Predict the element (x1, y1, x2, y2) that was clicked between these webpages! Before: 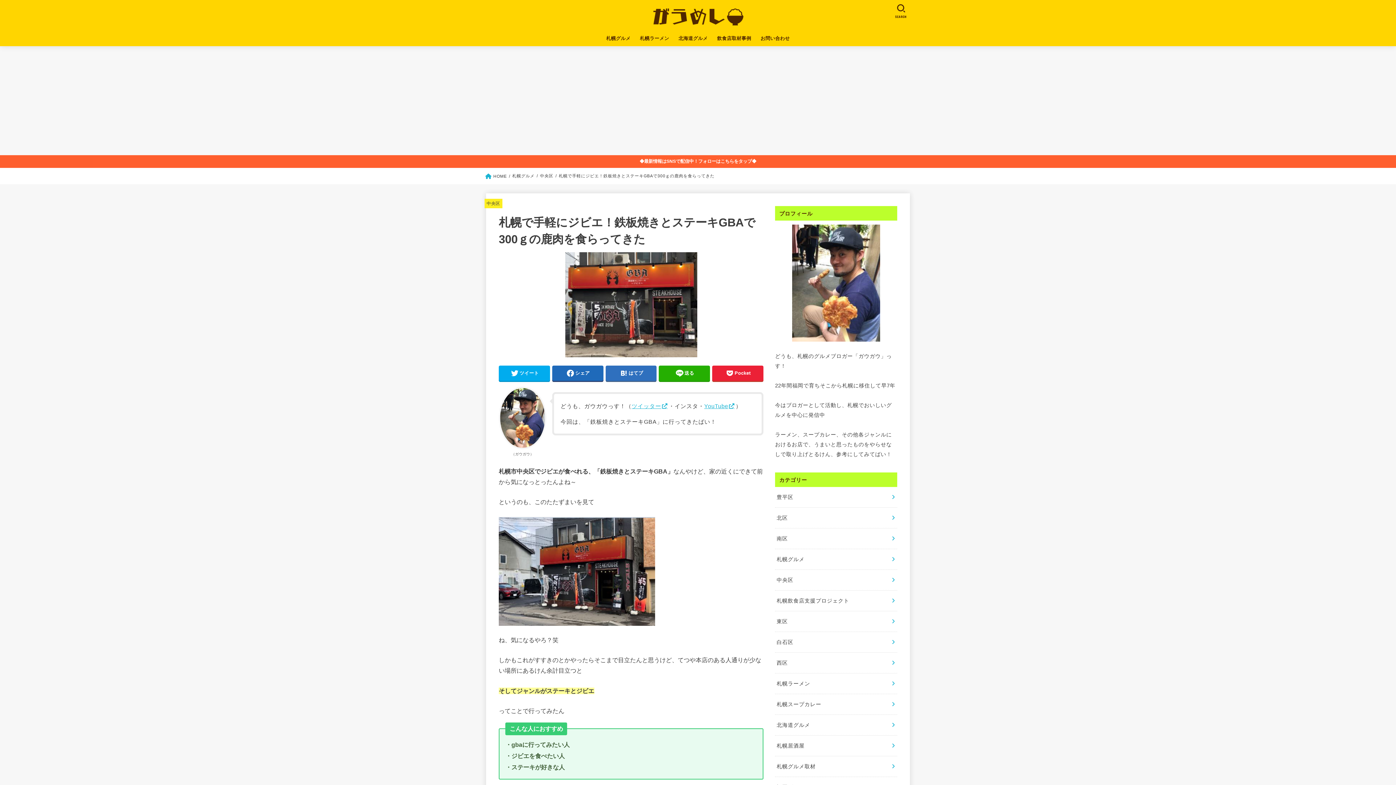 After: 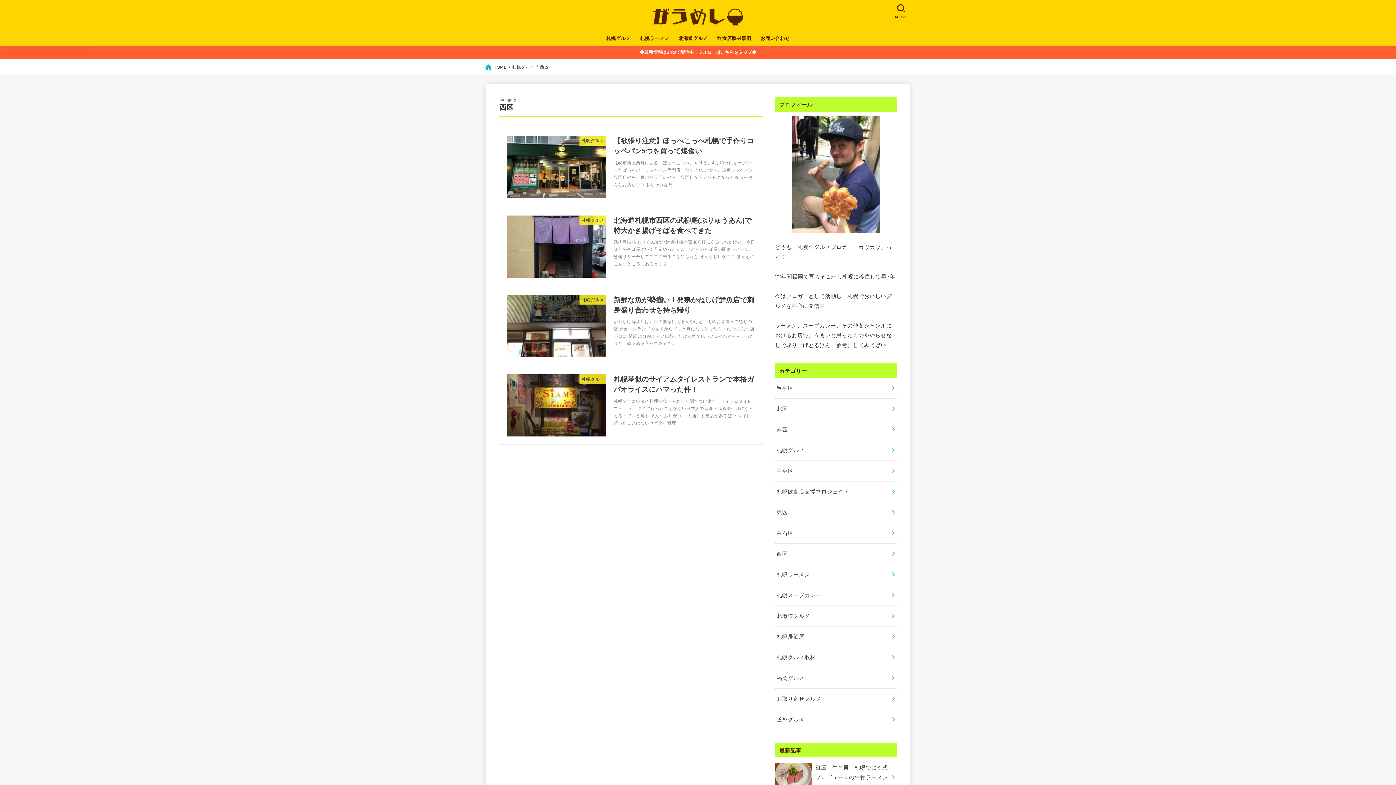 Action: label: 西区 bbox: (775, 653, 897, 673)